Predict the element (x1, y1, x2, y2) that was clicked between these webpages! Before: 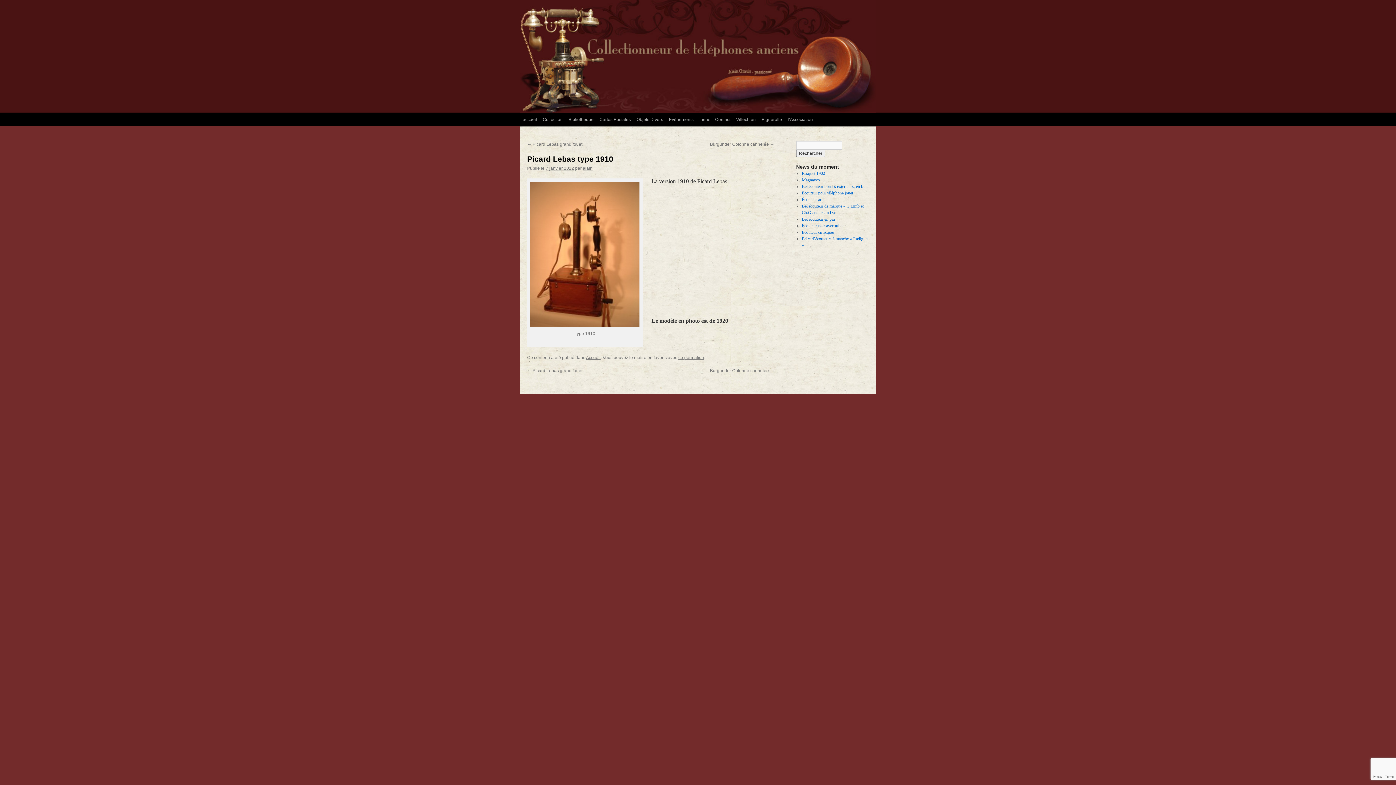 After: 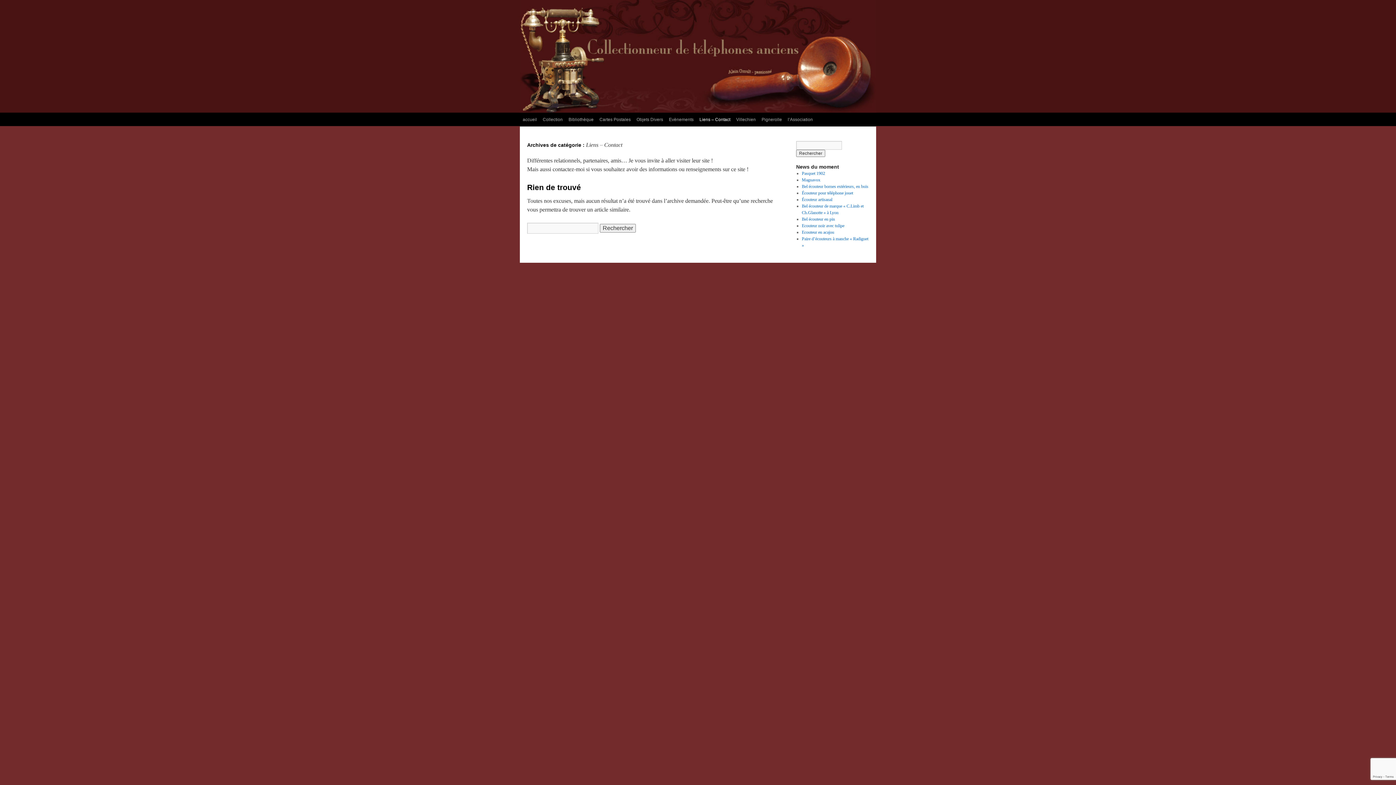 Action: bbox: (696, 112, 733, 126) label: Liens – Contact